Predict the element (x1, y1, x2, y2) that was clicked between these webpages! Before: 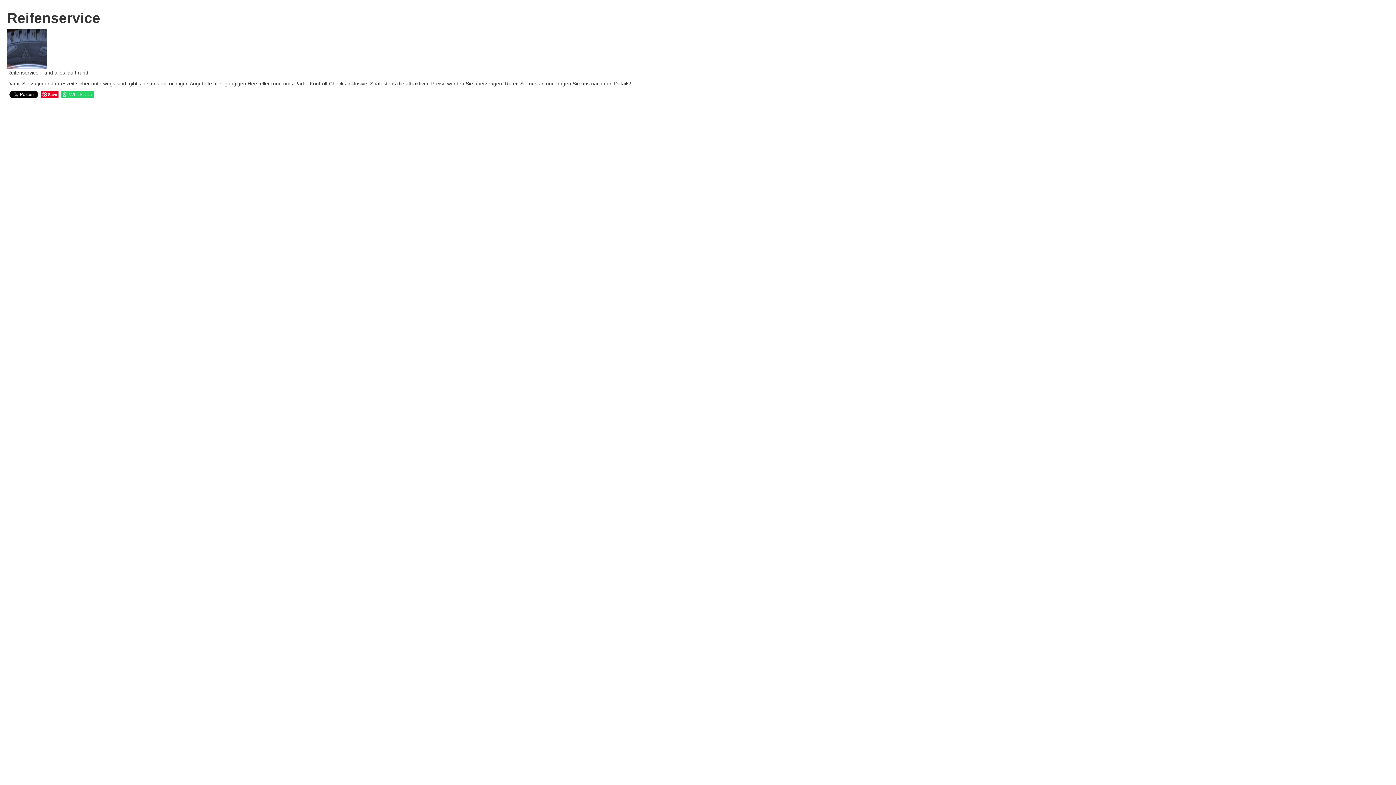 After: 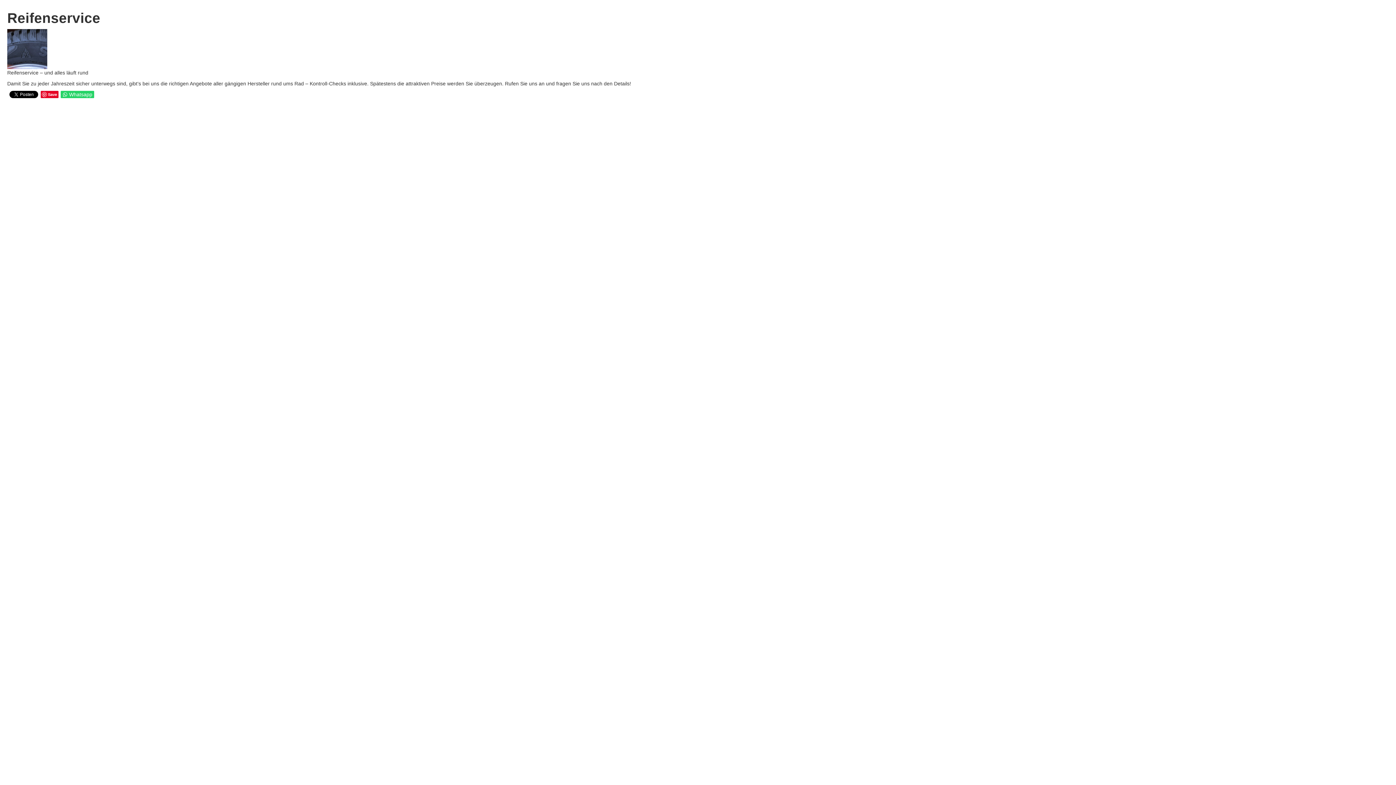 Action: bbox: (60, 90, 94, 98) label: Whatsapp